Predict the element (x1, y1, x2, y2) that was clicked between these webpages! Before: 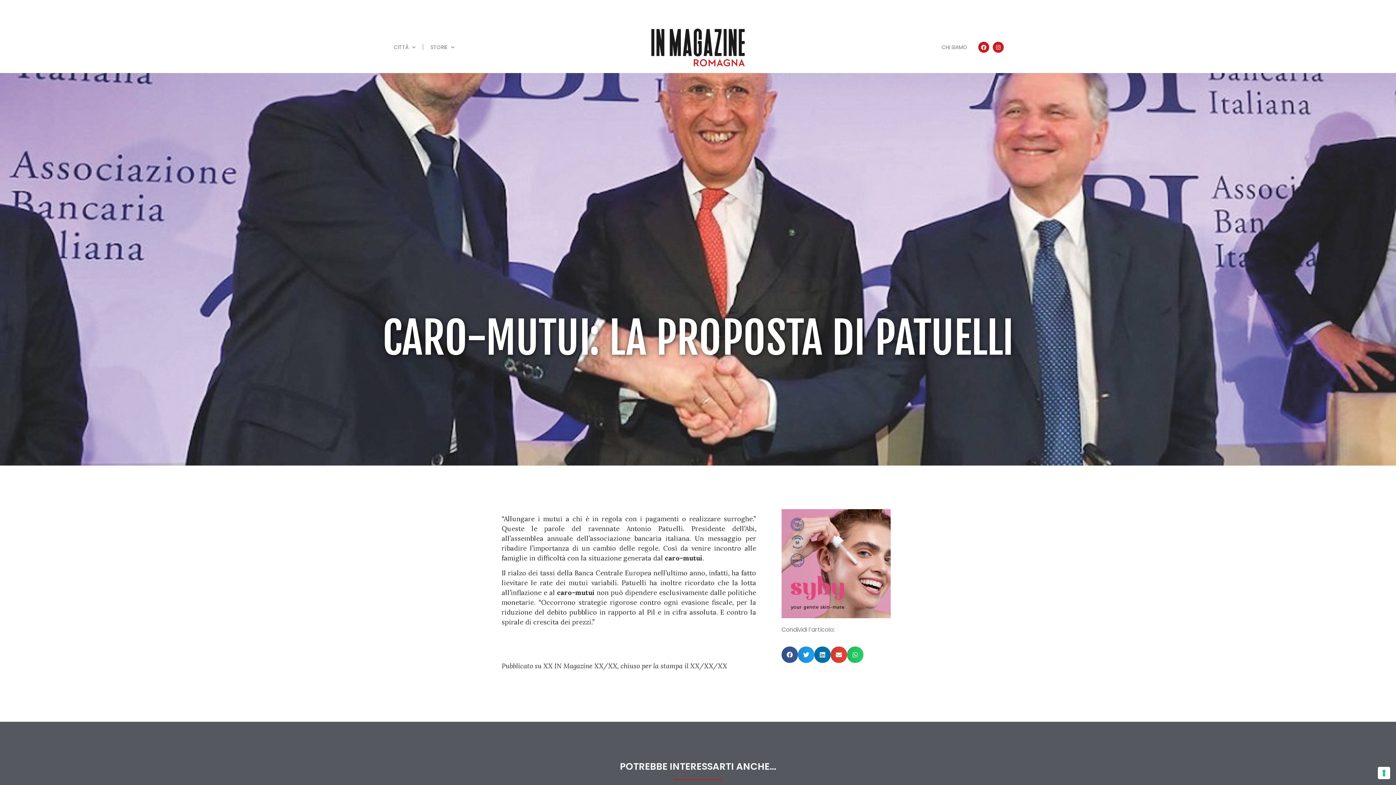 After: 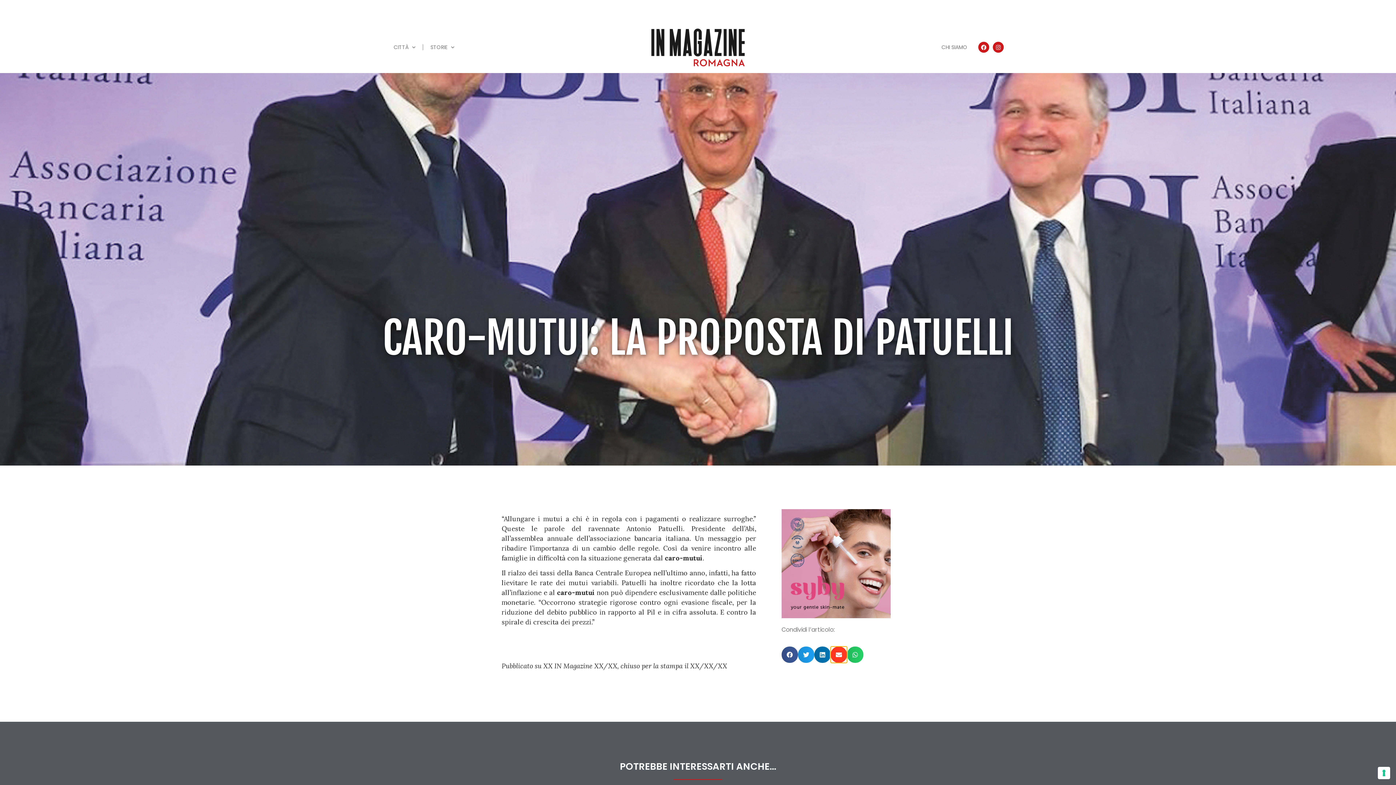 Action: label: Condividi su email bbox: (830, 646, 847, 663)